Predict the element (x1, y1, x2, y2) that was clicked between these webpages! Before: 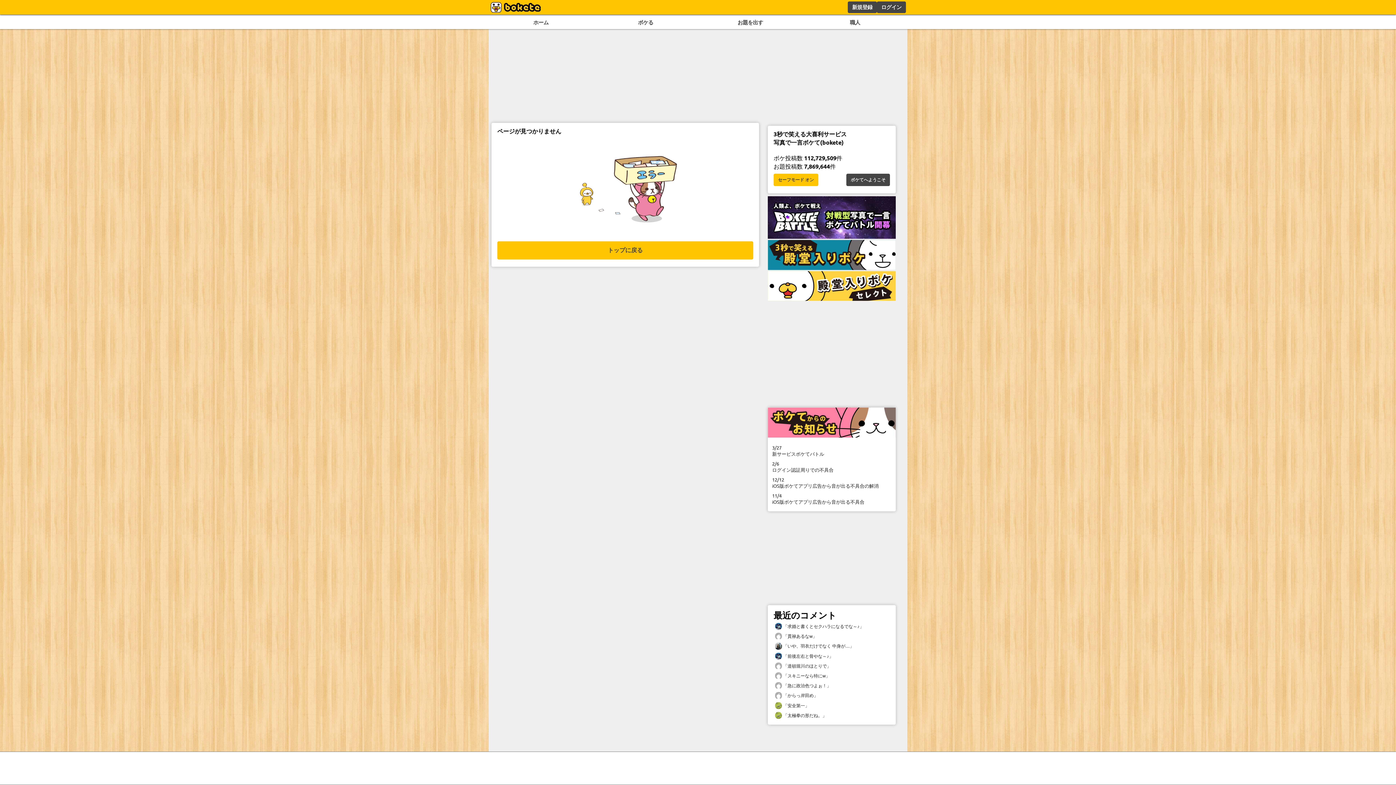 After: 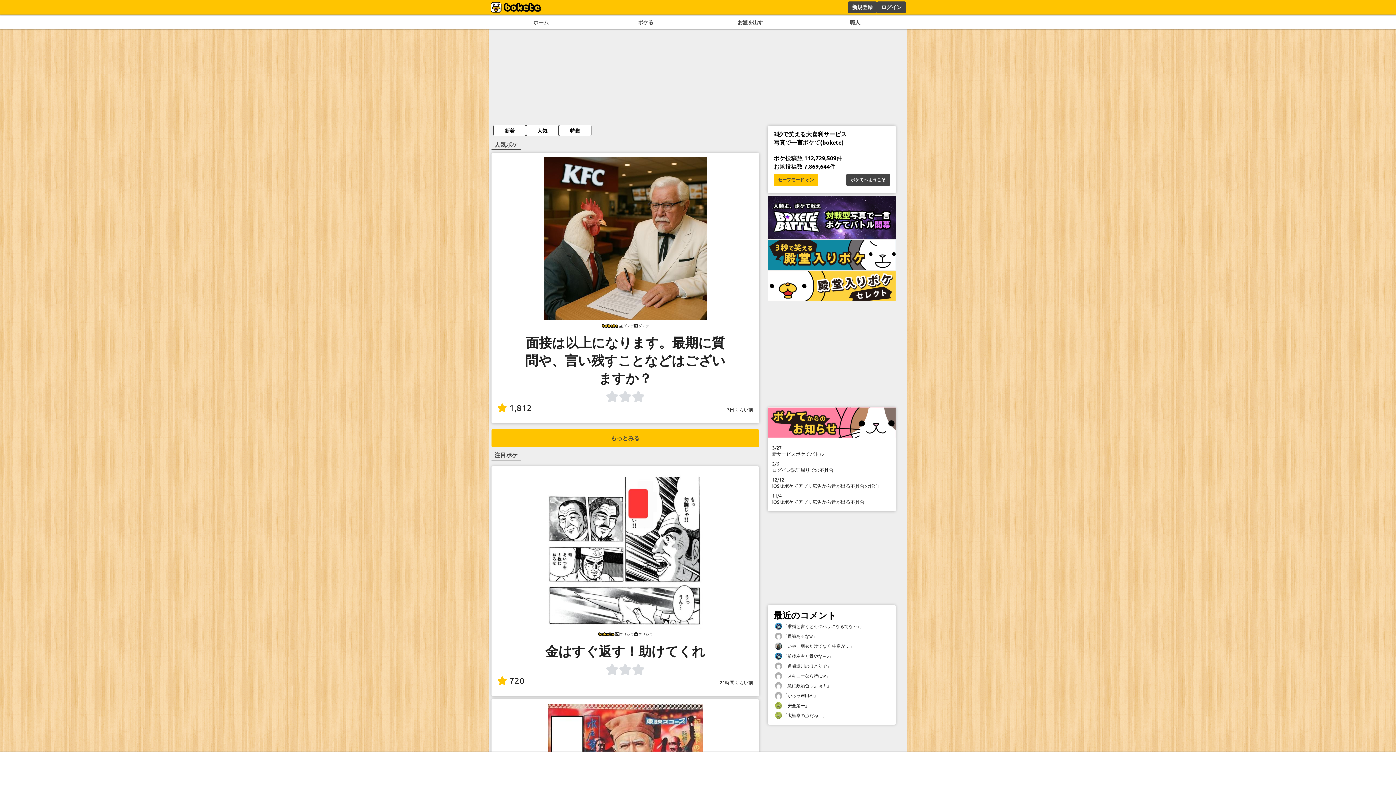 Action: label: トップに戻る bbox: (497, 246, 753, 253)